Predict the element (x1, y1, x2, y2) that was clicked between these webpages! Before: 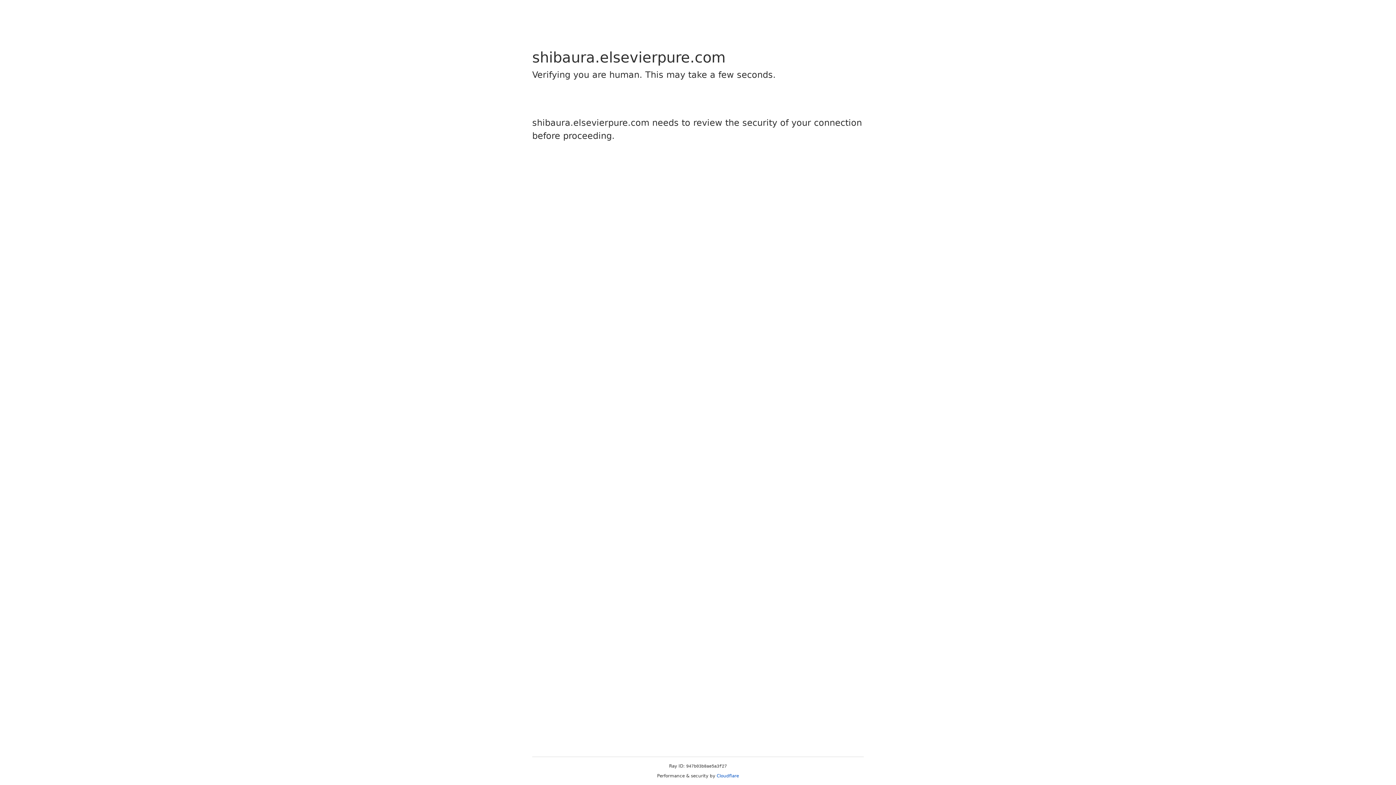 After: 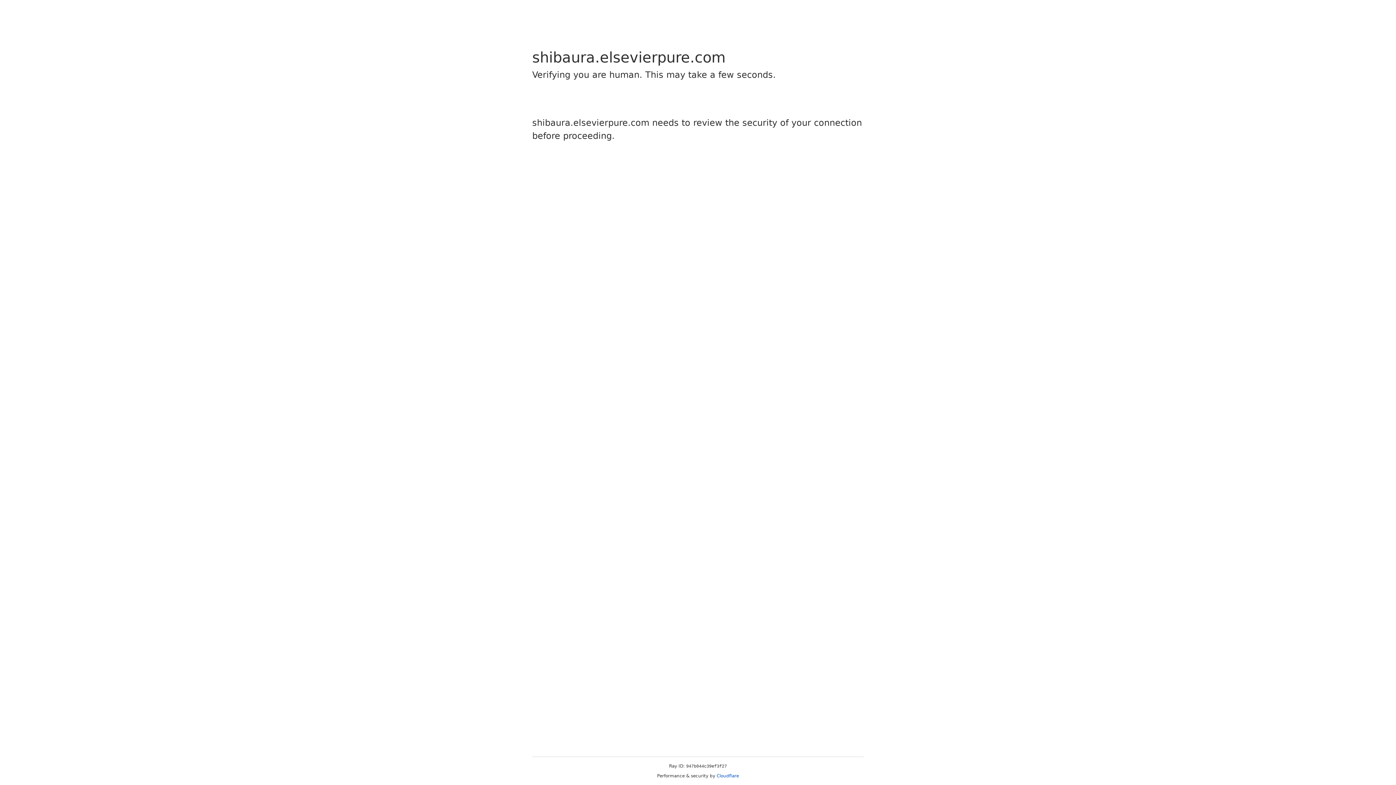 Action: bbox: (716, 773, 739, 778) label: Cloudflare